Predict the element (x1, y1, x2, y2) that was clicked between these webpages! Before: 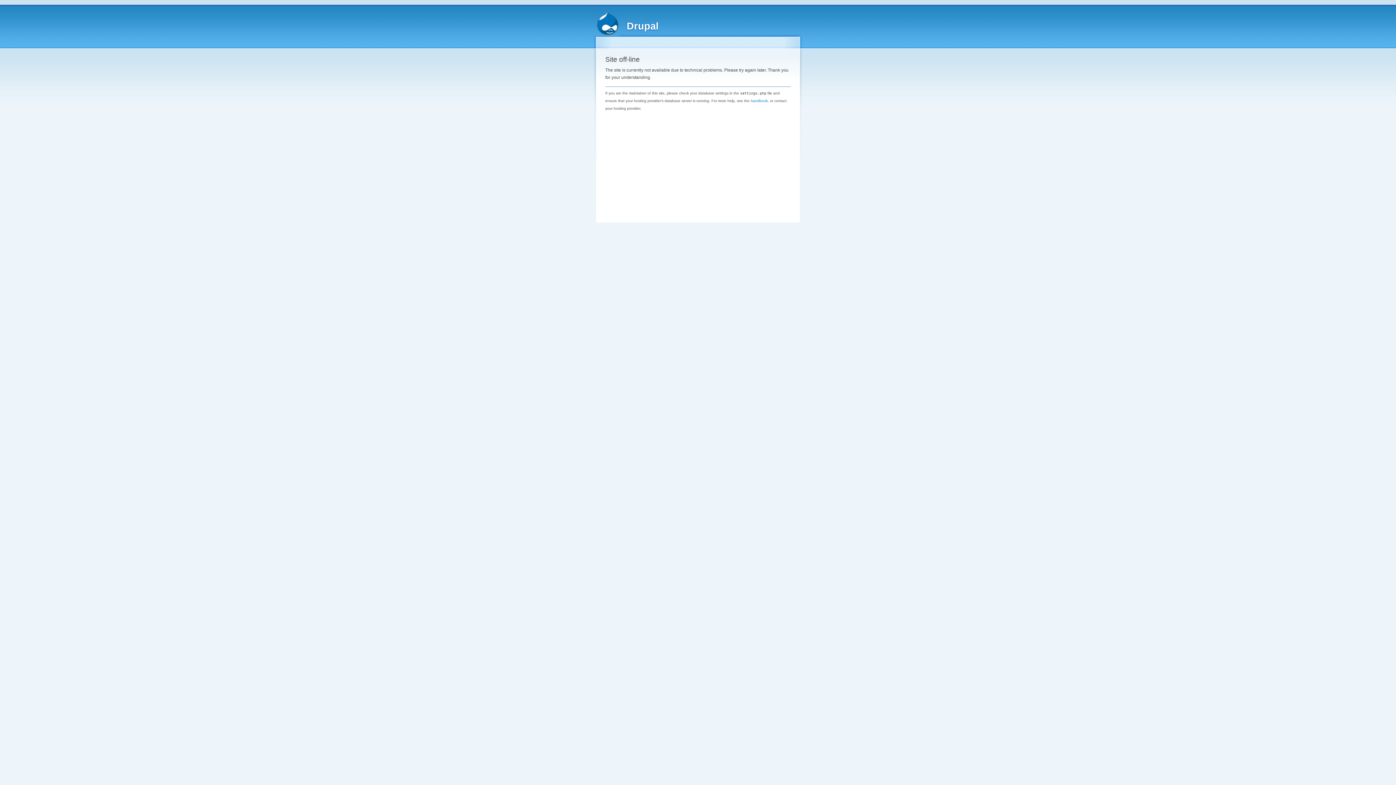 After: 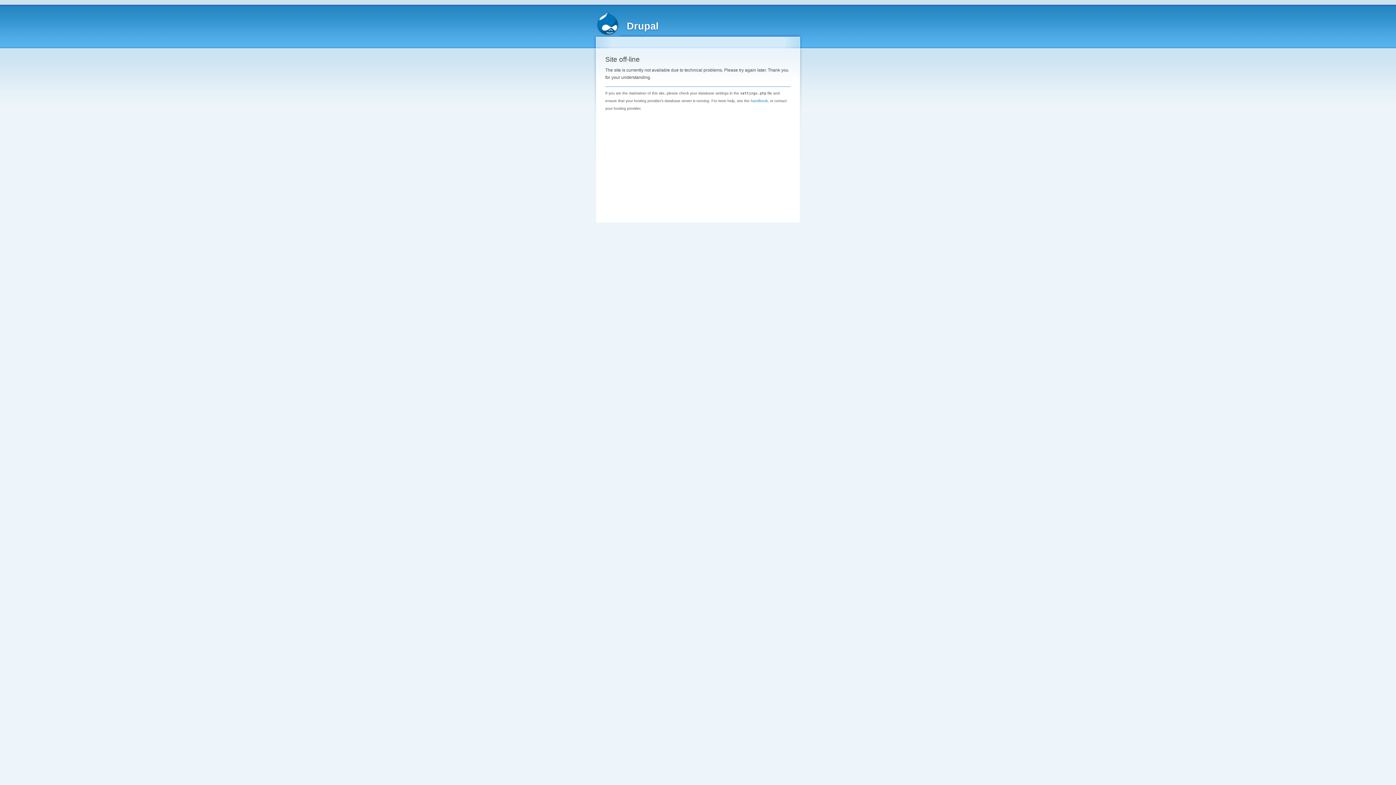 Action: bbox: (626, 20, 658, 31) label: Drupal